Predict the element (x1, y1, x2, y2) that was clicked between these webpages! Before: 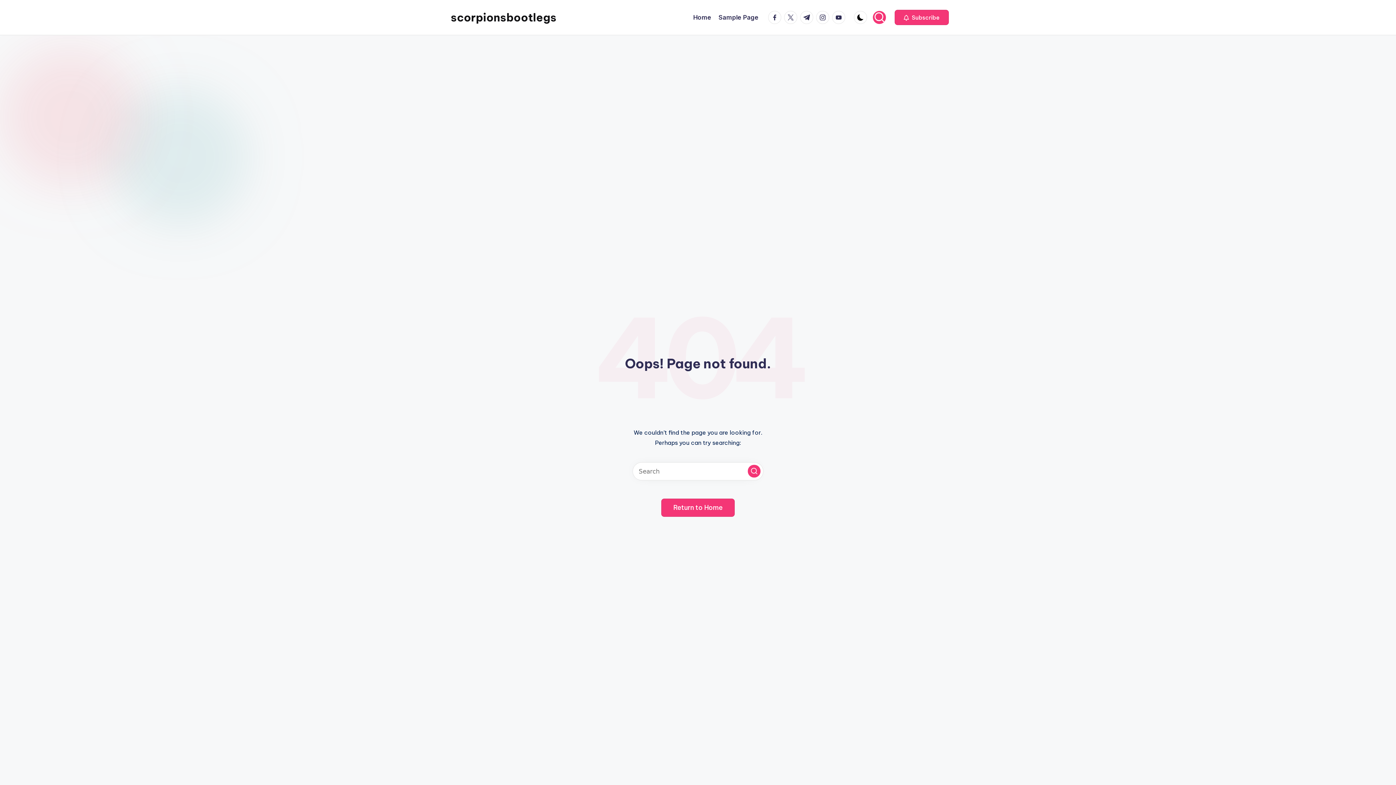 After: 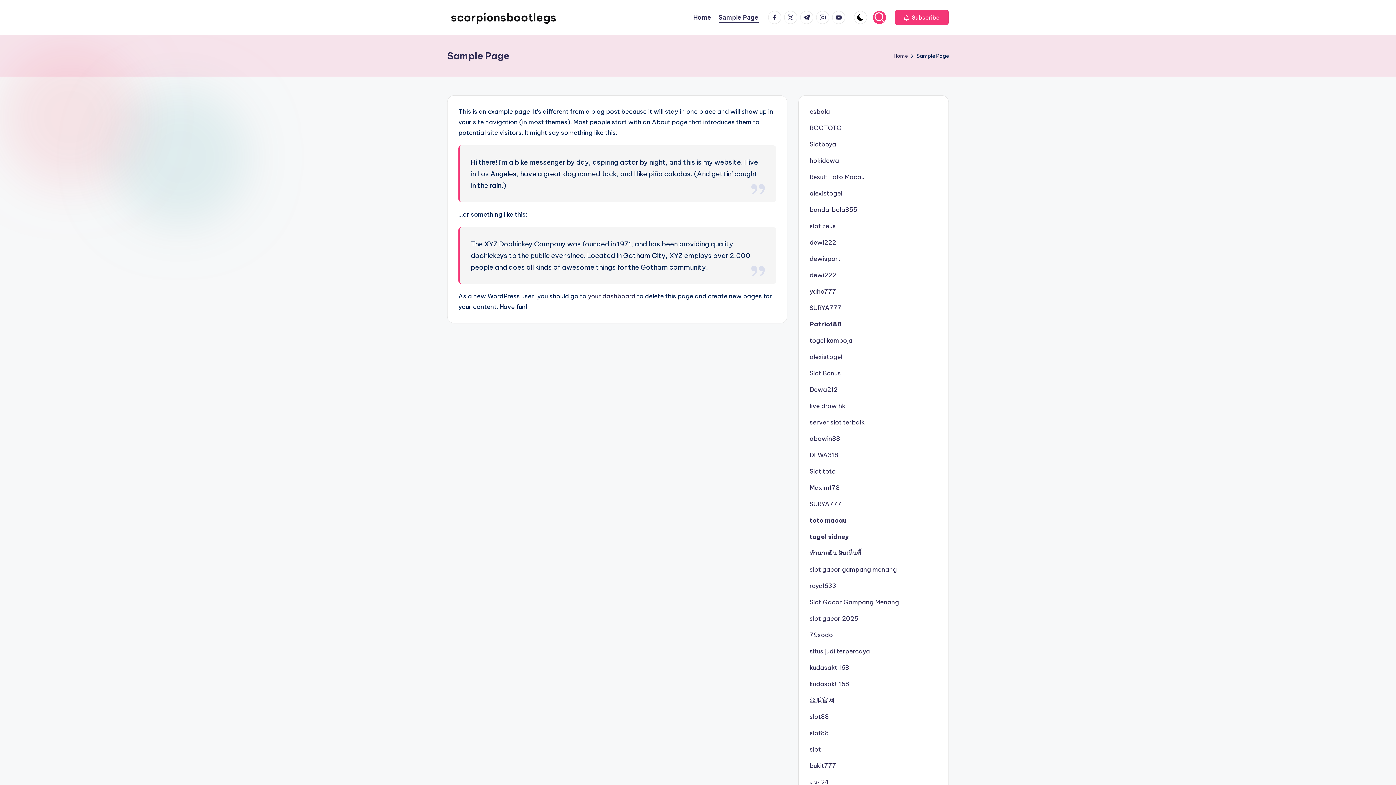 Action: bbox: (718, 12, 758, 22) label: Sample Page